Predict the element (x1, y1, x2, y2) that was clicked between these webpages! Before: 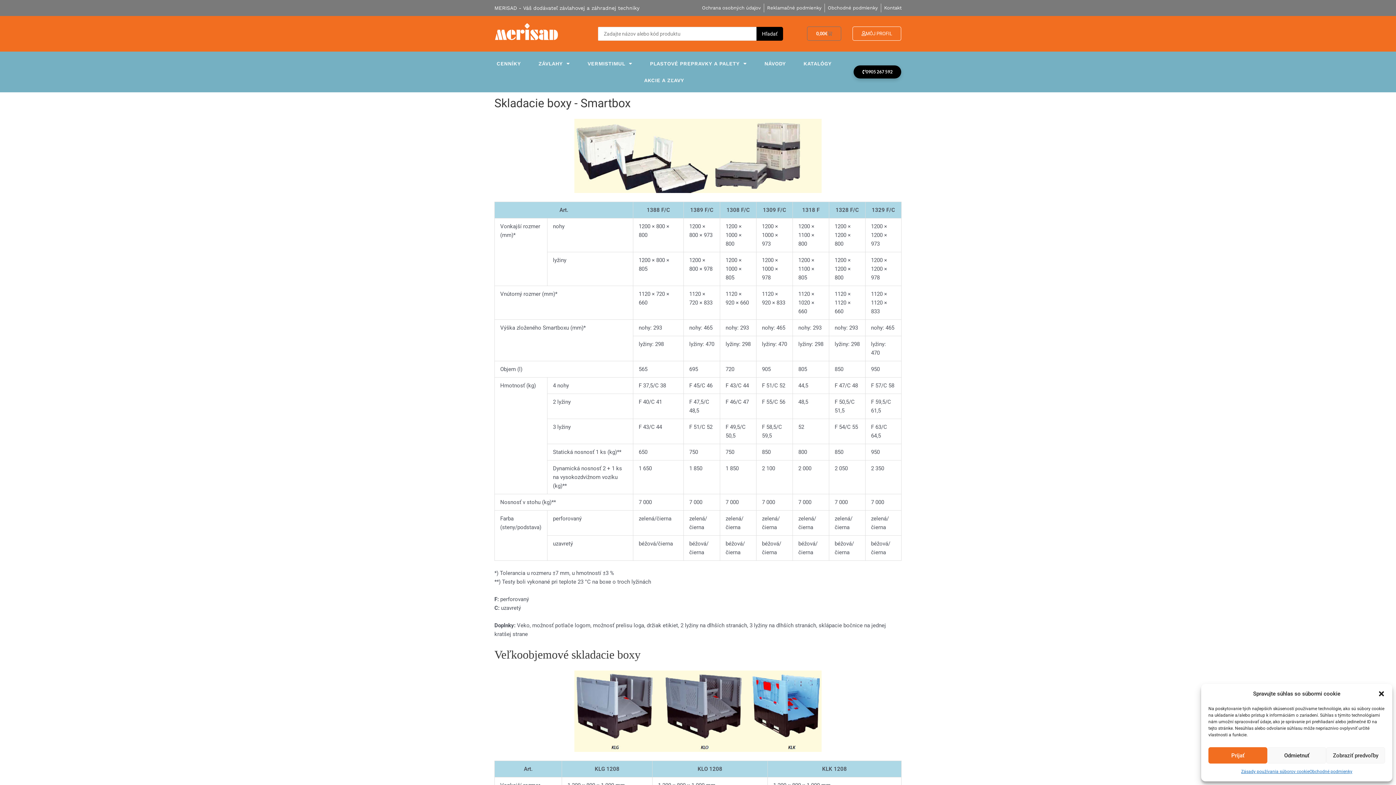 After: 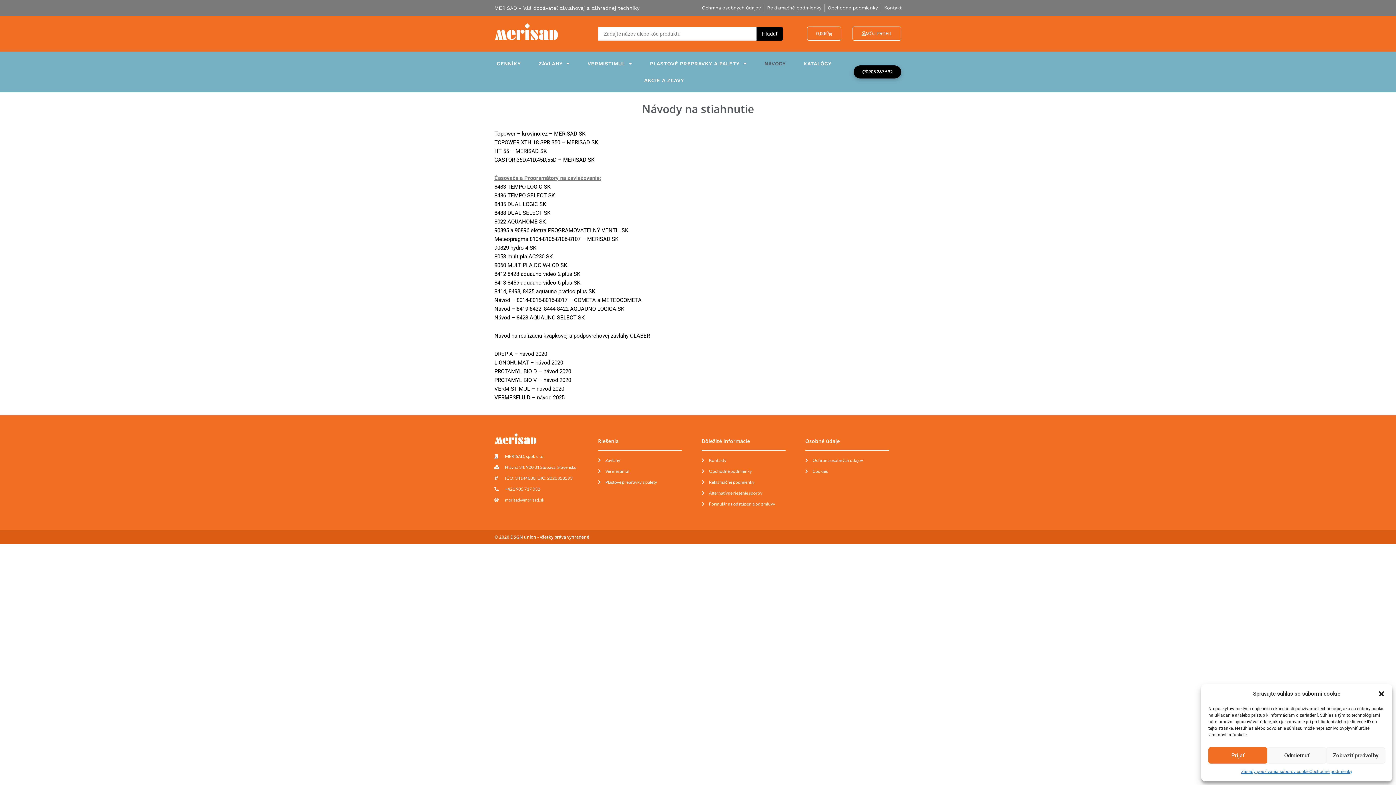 Action: label: NÁVODY bbox: (755, 55, 794, 71)